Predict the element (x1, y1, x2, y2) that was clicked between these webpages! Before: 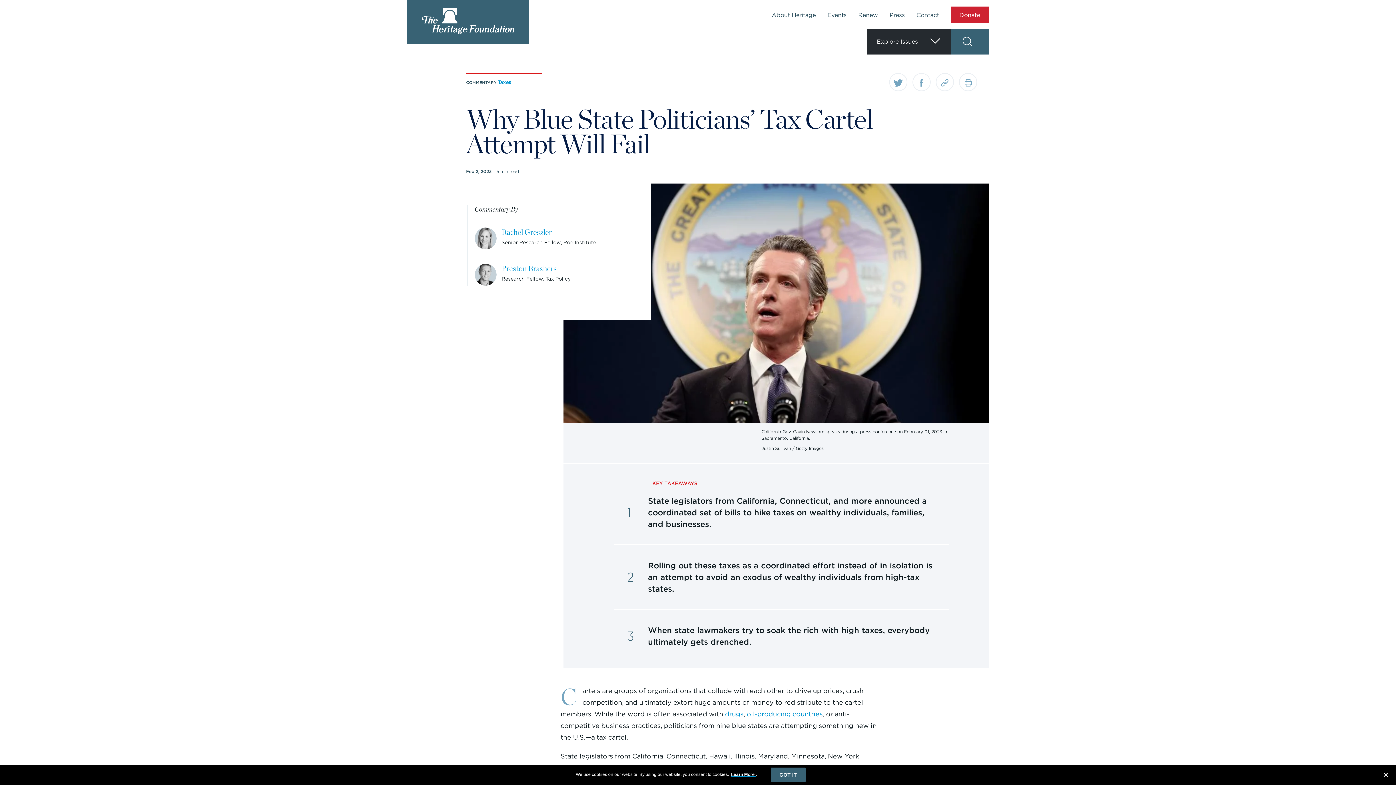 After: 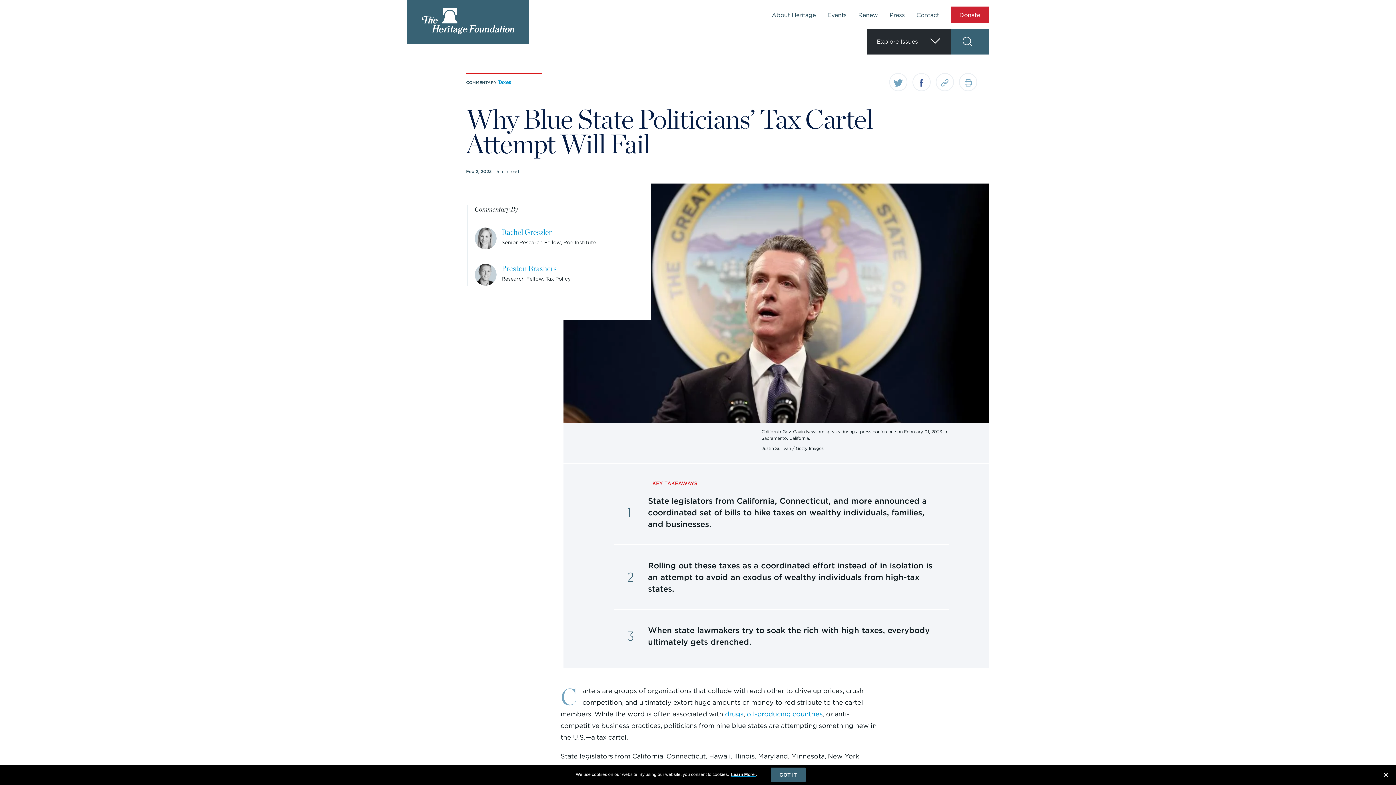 Action: bbox: (912, 73, 930, 91) label: Share this article on Facebook